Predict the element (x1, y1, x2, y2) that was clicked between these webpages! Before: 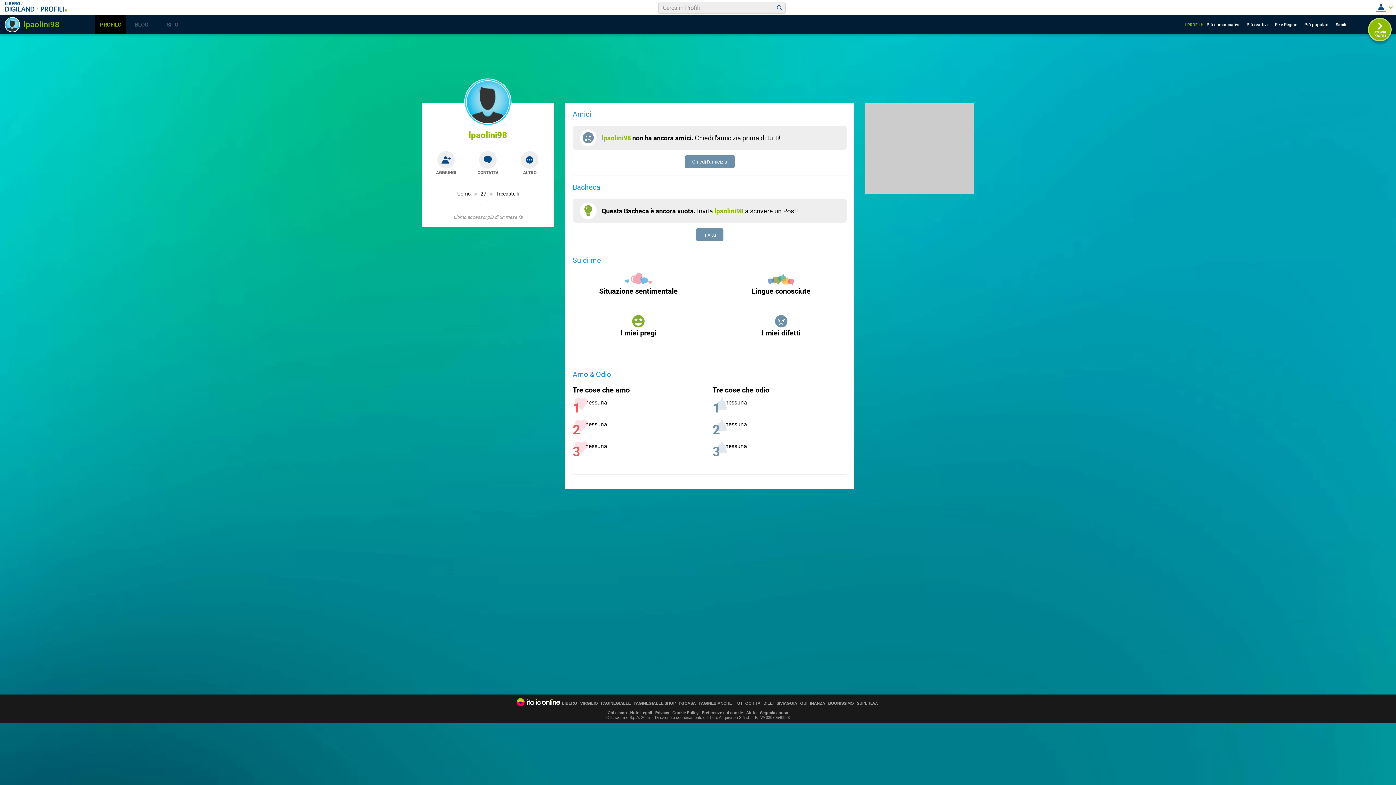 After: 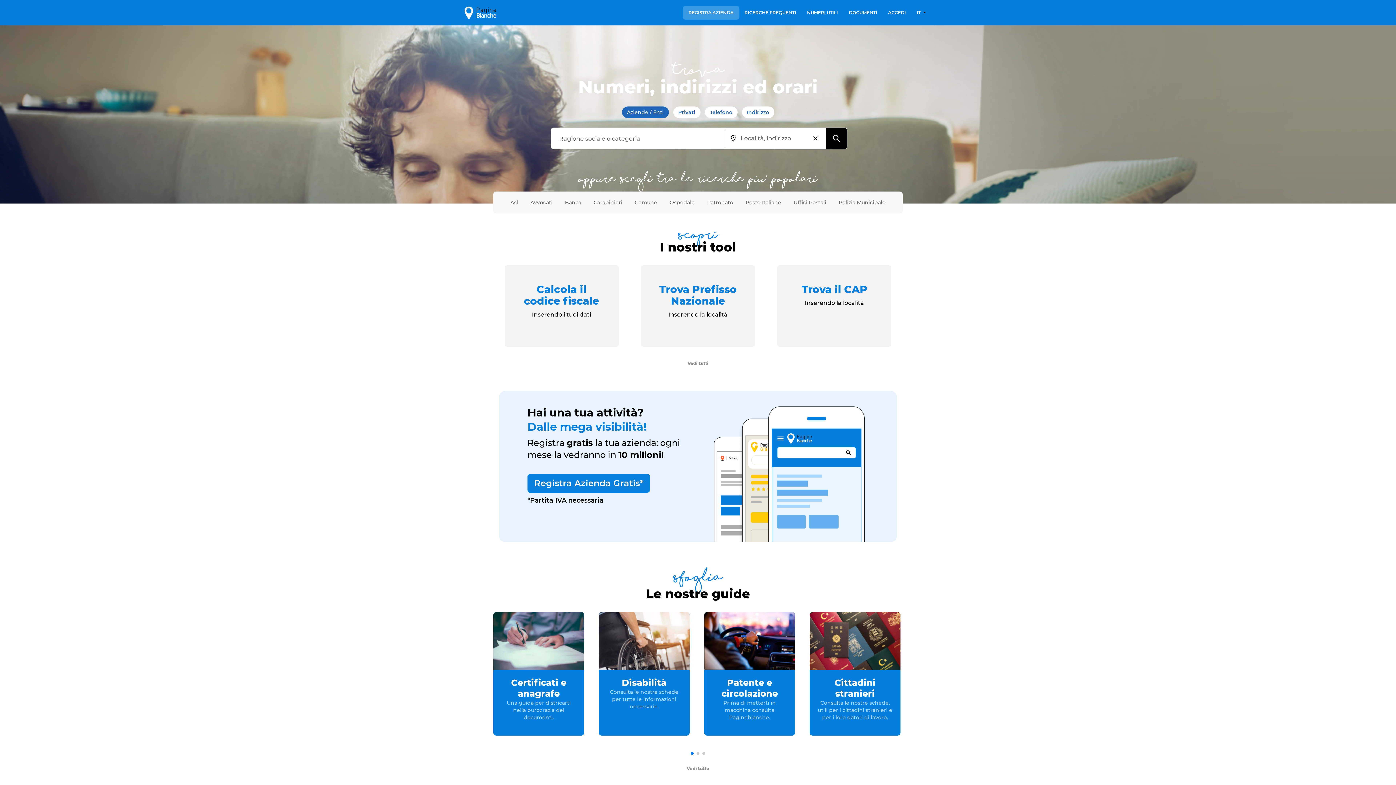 Action: bbox: (698, 701, 732, 705) label: PAGINEBIANCHE